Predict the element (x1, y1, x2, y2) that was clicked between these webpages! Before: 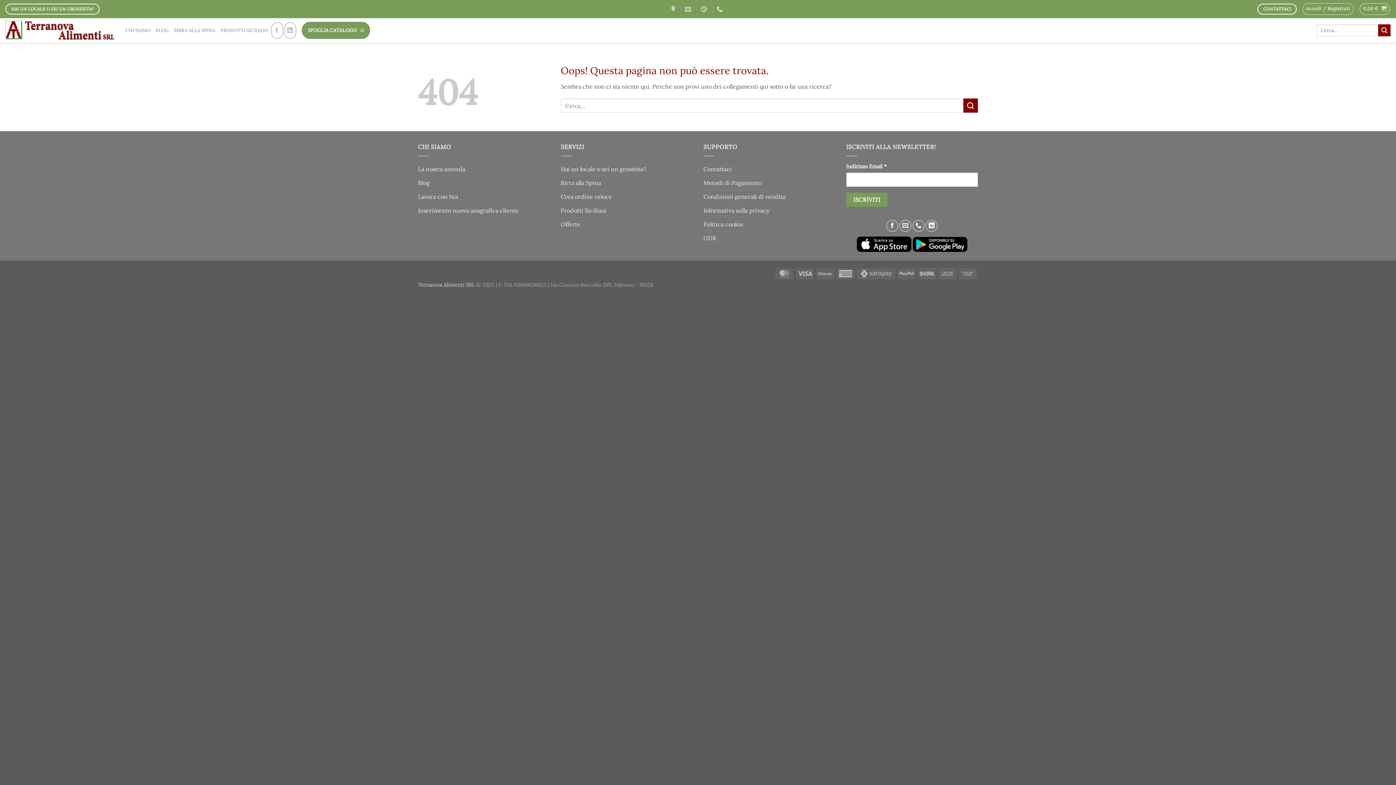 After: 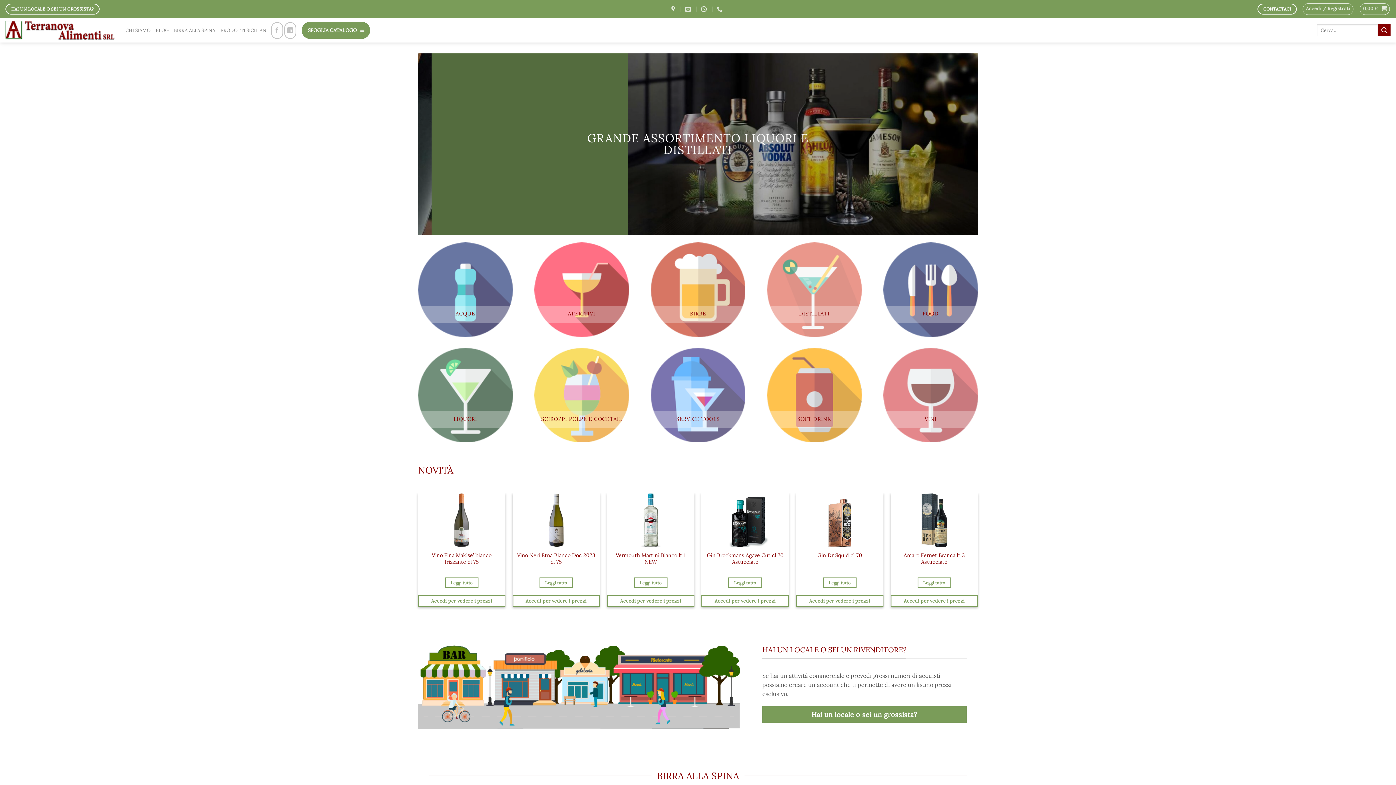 Action: bbox: (5, 20, 114, 40)